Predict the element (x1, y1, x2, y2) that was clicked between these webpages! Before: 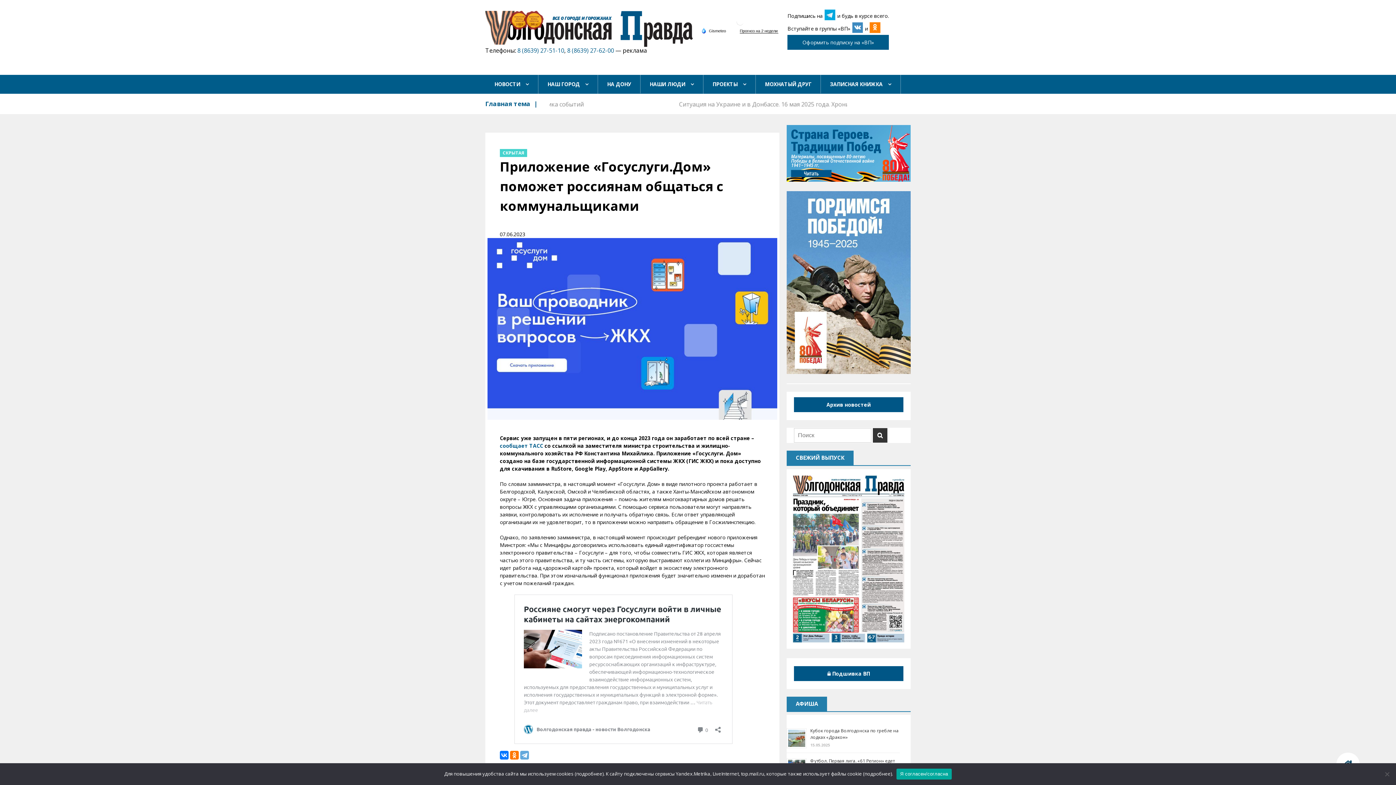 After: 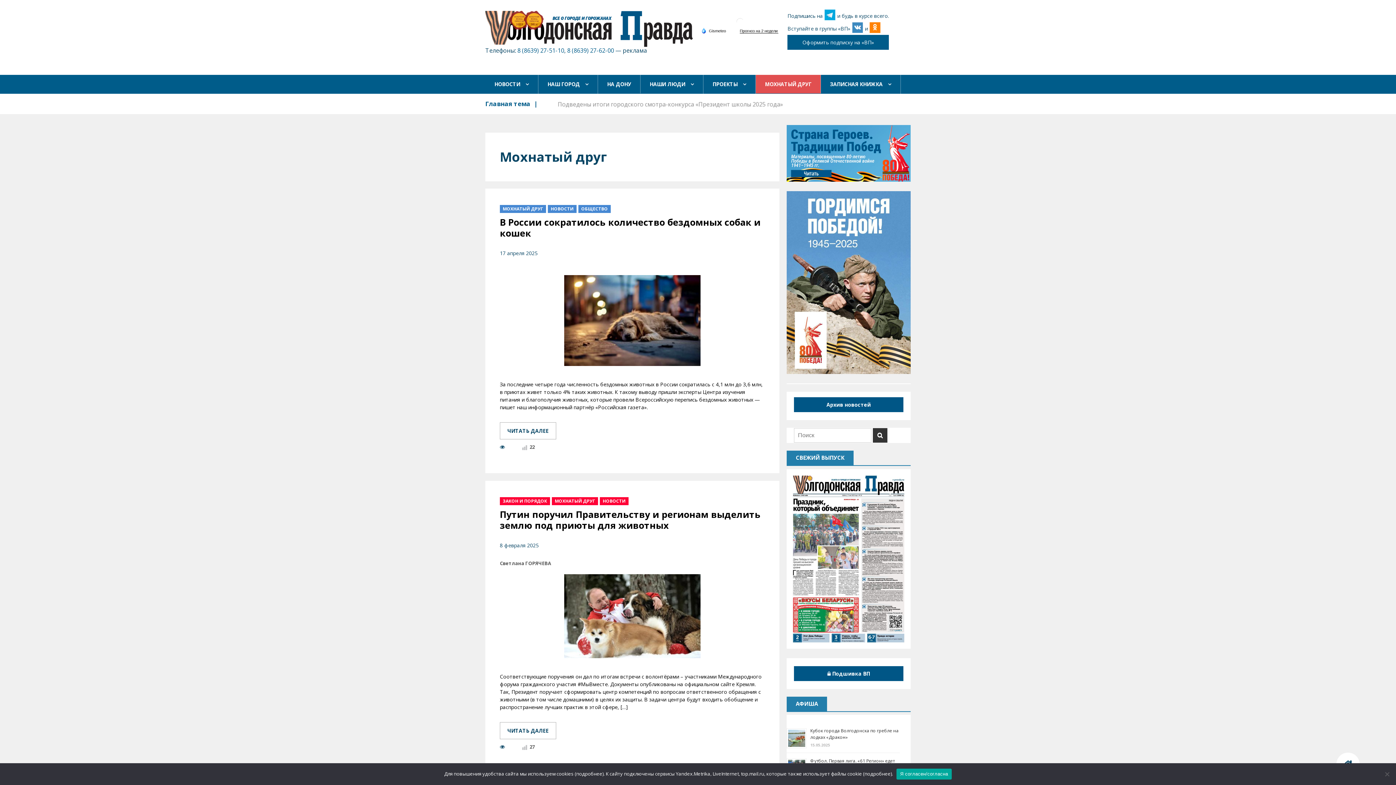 Action: bbox: (756, 74, 820, 93) label: МОХНАТЫЙ ДРУГ